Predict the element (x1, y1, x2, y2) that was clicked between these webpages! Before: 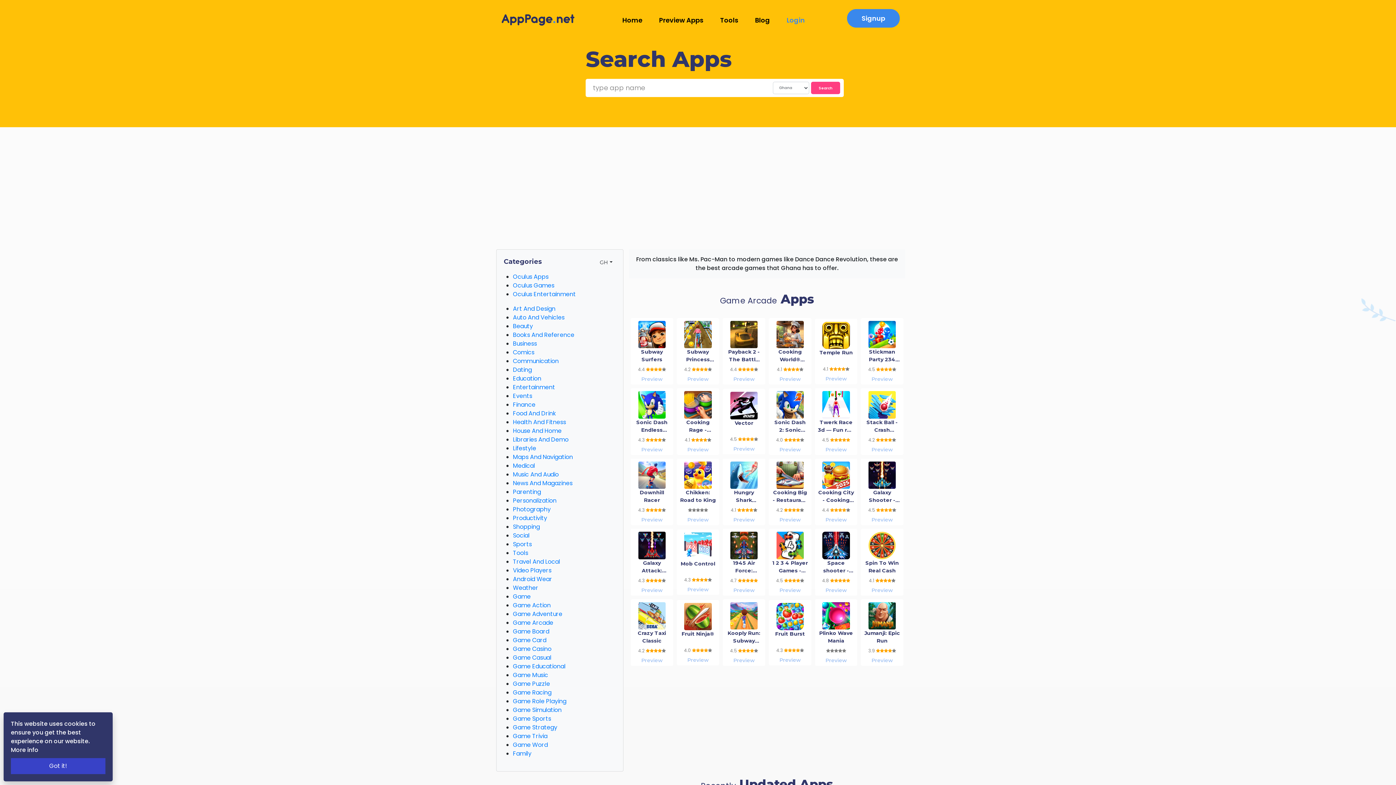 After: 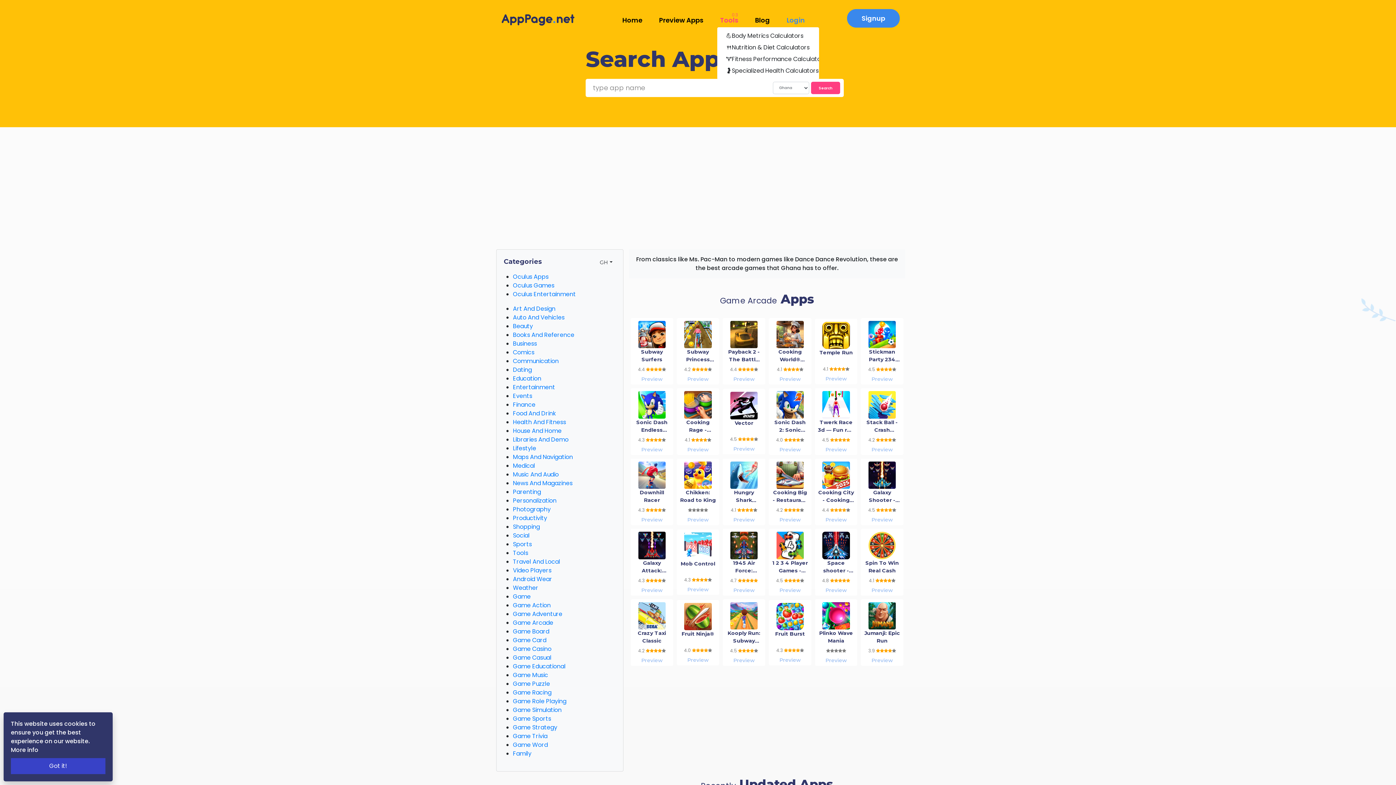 Action: bbox: (717, 9, 741, 26) label: 03

Tools